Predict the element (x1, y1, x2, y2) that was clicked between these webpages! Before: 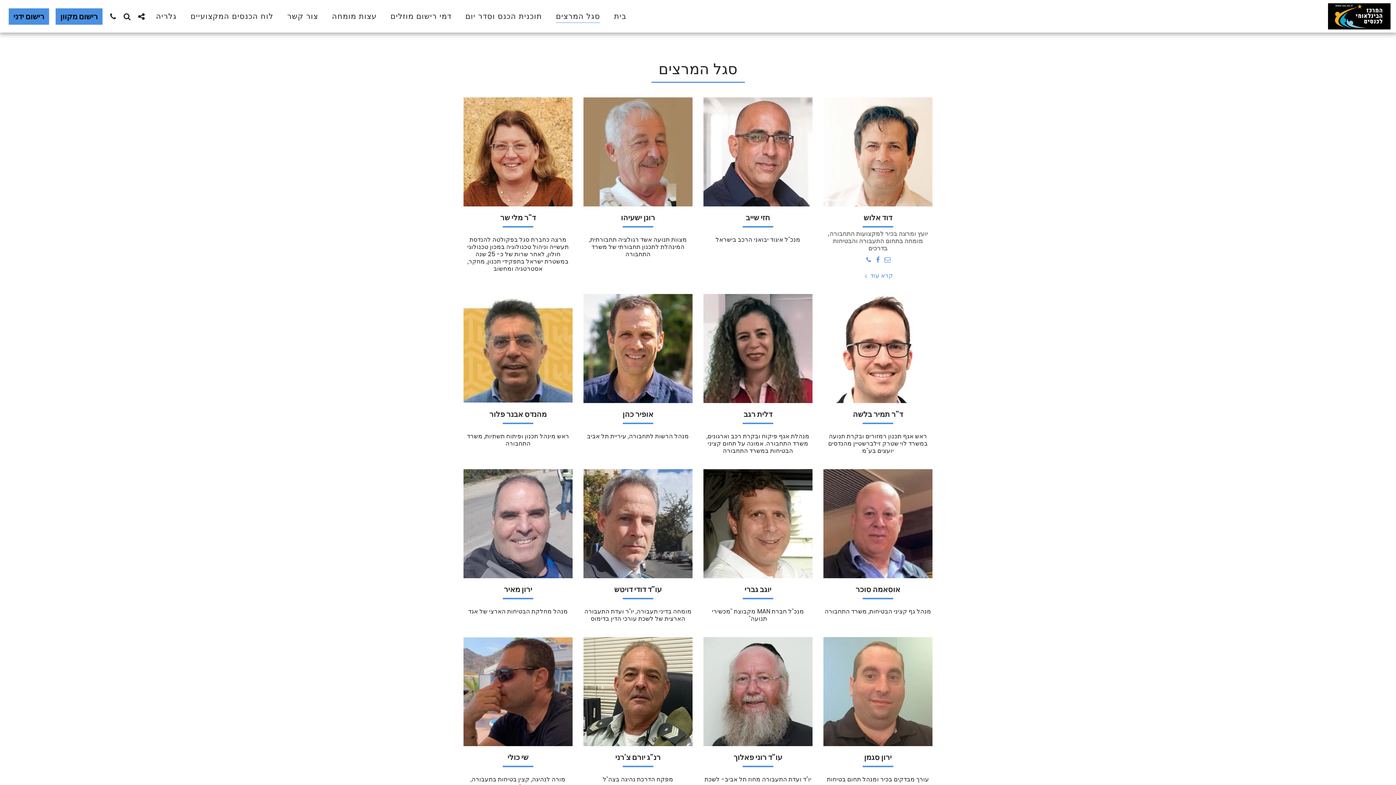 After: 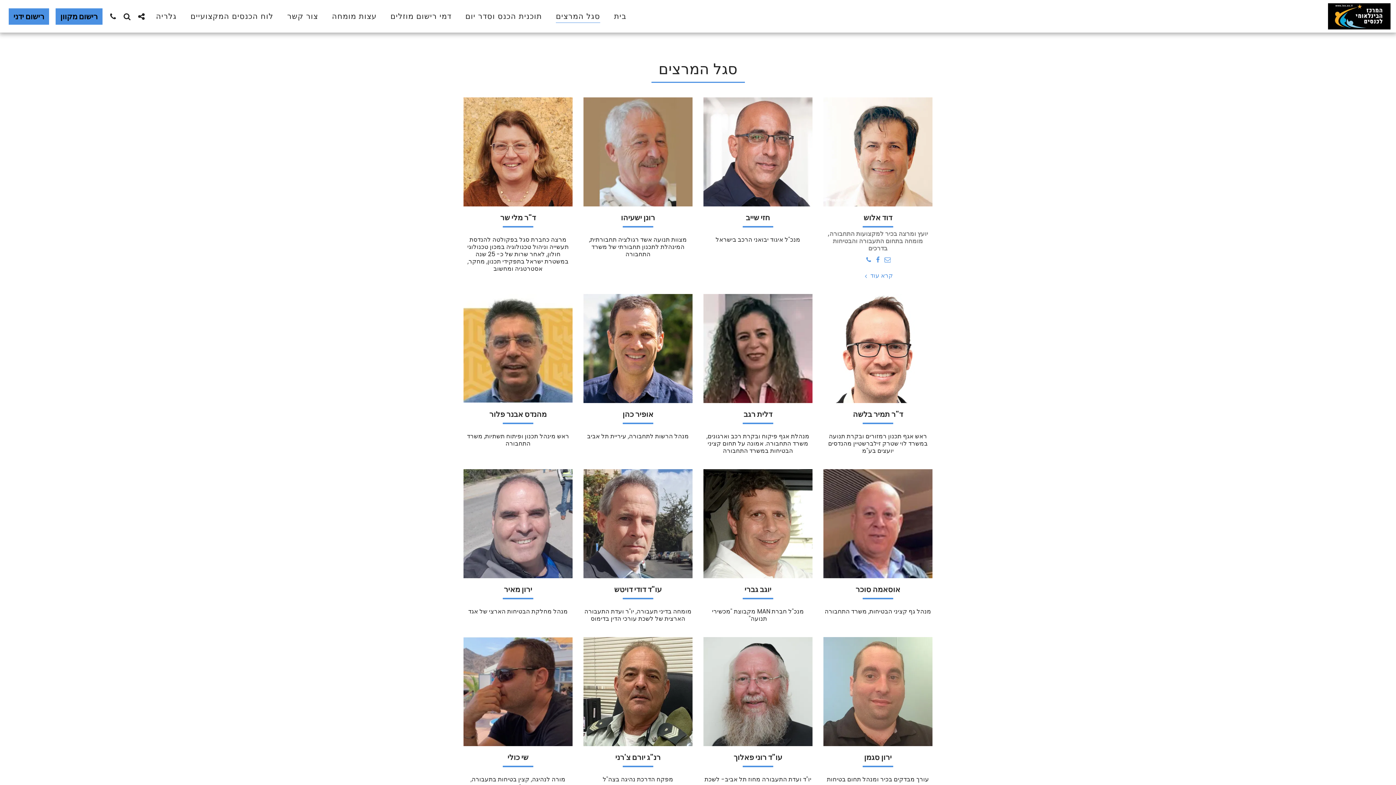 Action: bbox: (550, 8, 606, 24) label: סגל המרצים